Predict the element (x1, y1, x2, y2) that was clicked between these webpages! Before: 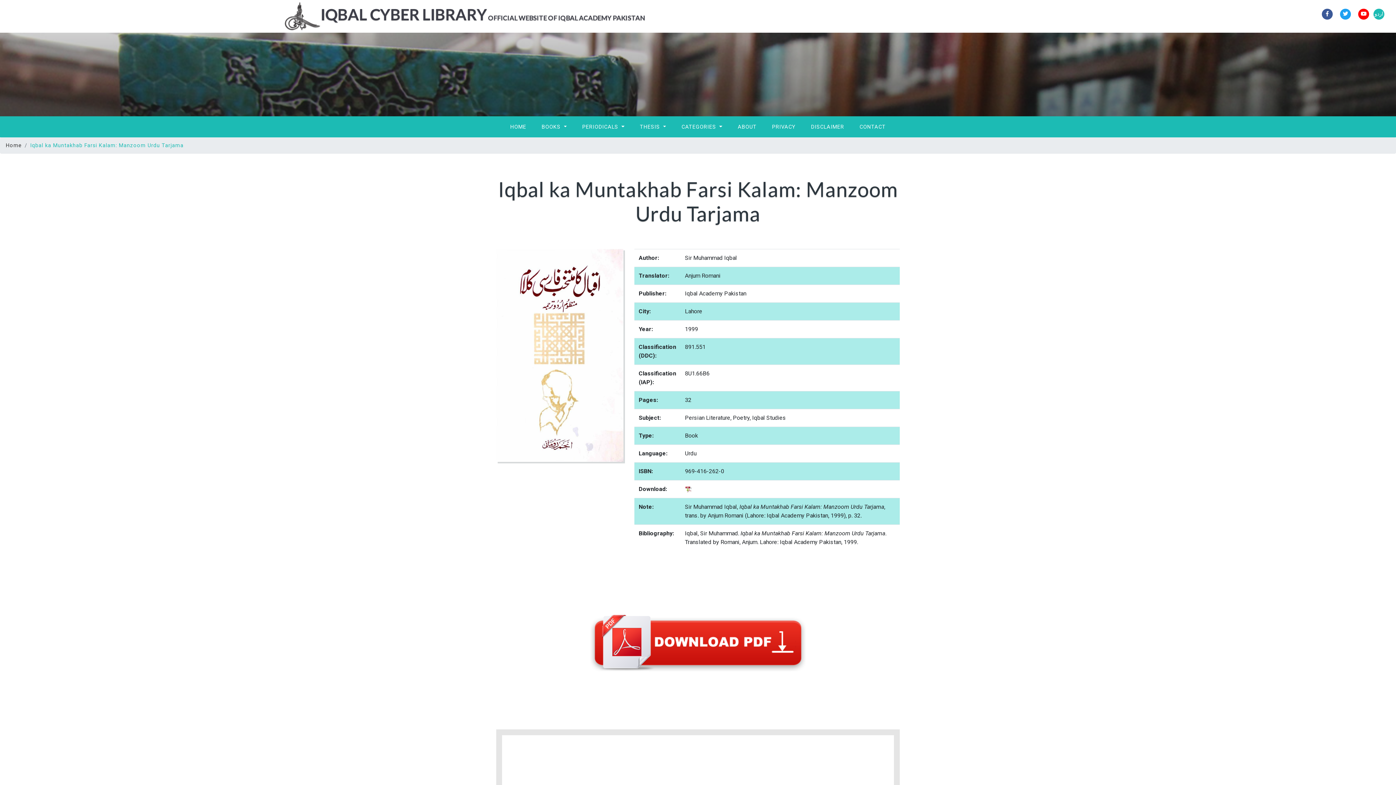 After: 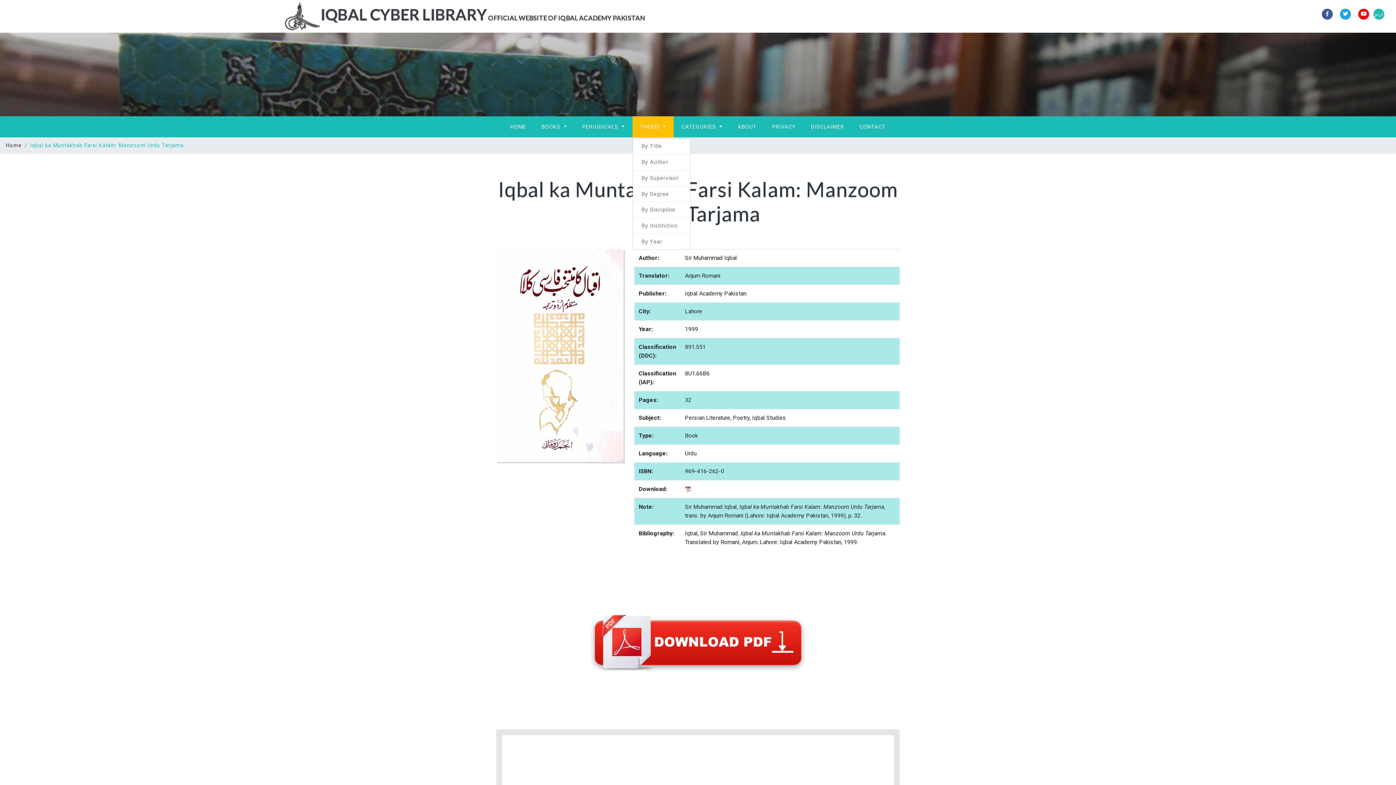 Action: label: THESIS  bbox: (632, 116, 673, 137)